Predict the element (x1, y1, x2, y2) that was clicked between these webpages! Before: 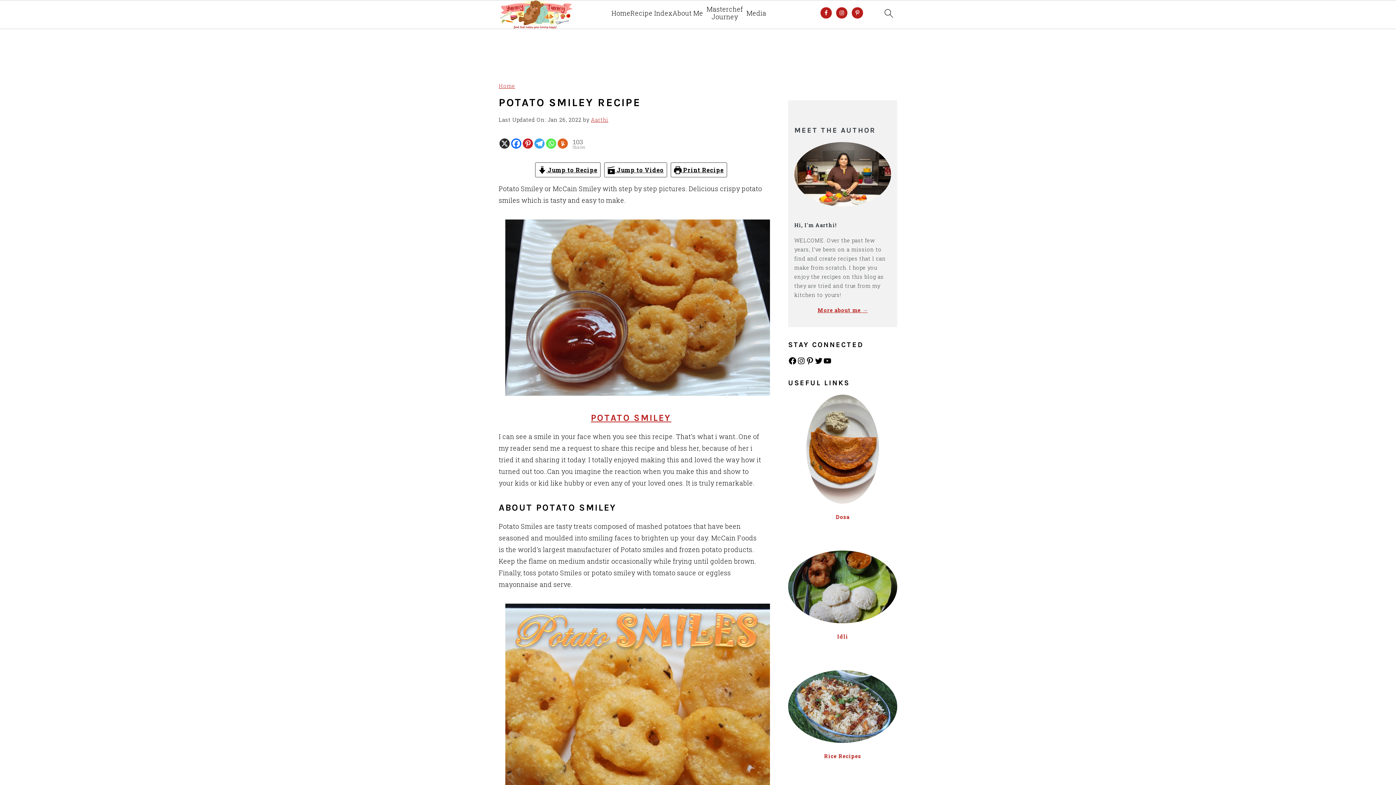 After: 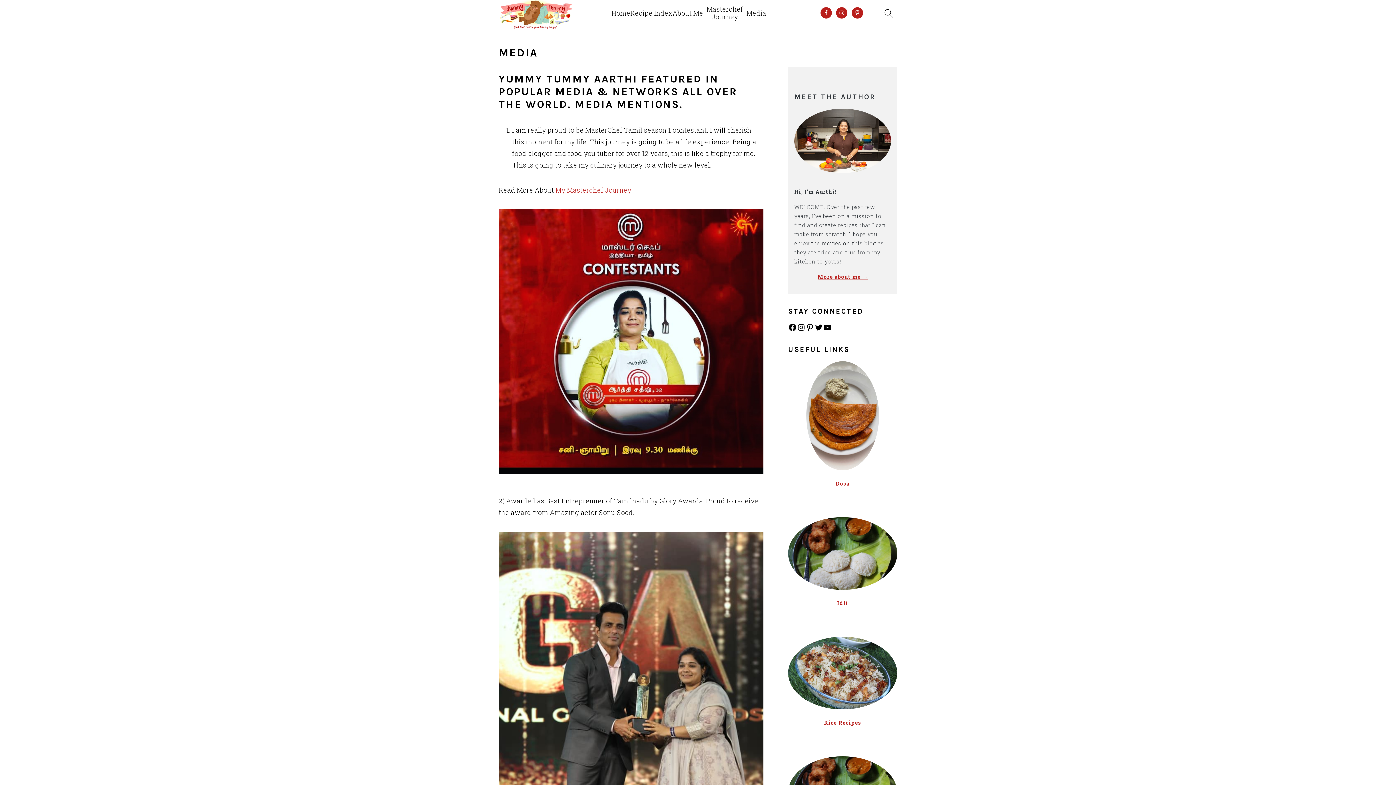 Action: bbox: (746, 9, 766, 16) label: Media